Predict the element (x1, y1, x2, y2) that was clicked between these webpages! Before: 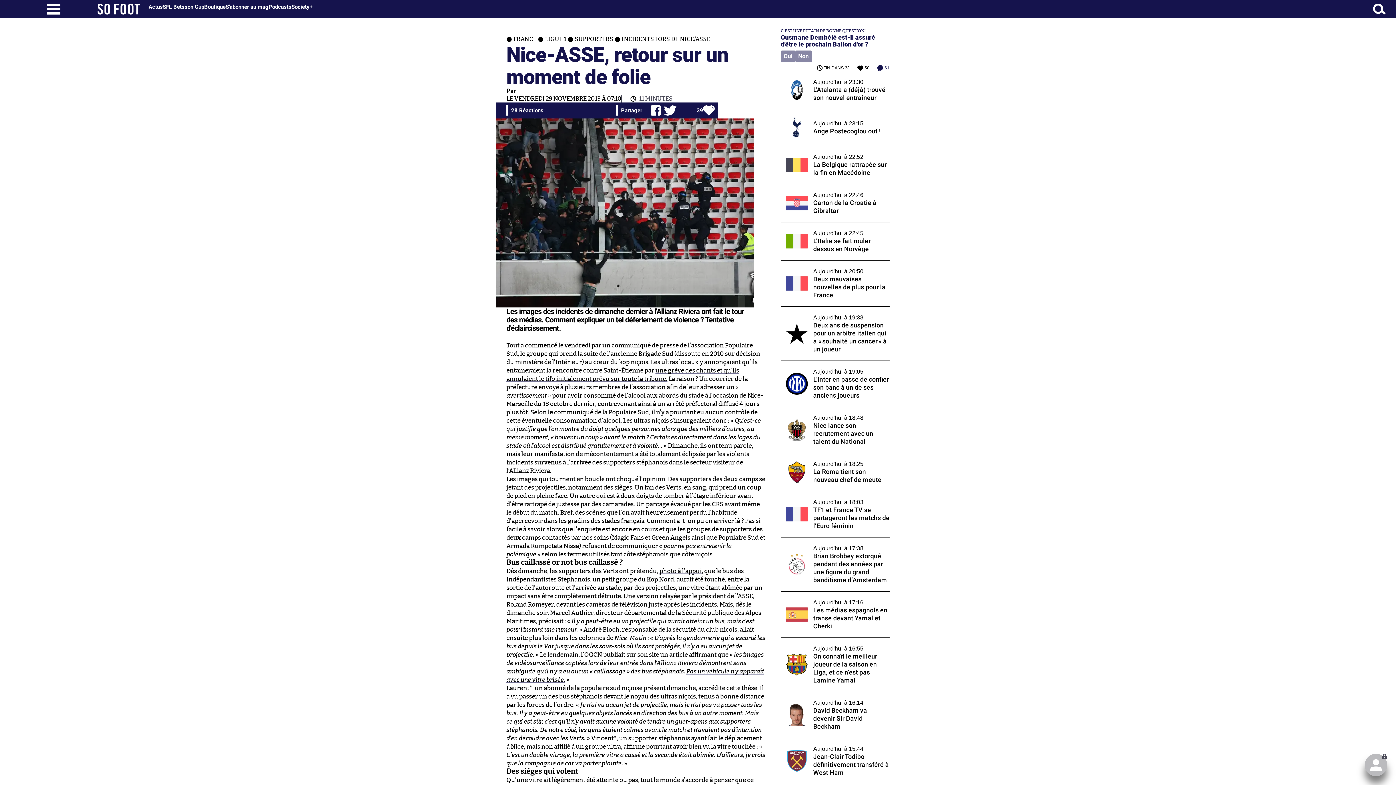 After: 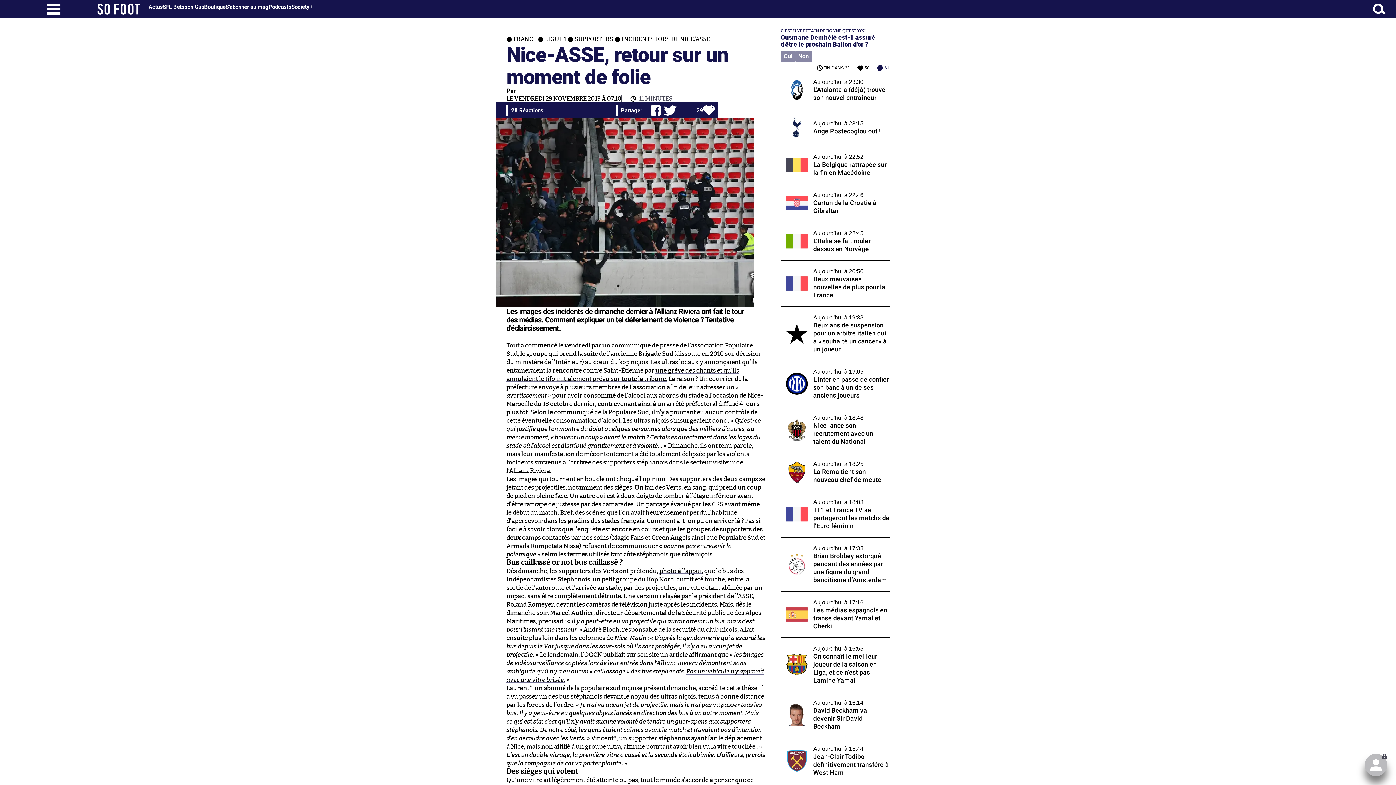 Action: label: Boutique bbox: (204, 3, 225, 10)